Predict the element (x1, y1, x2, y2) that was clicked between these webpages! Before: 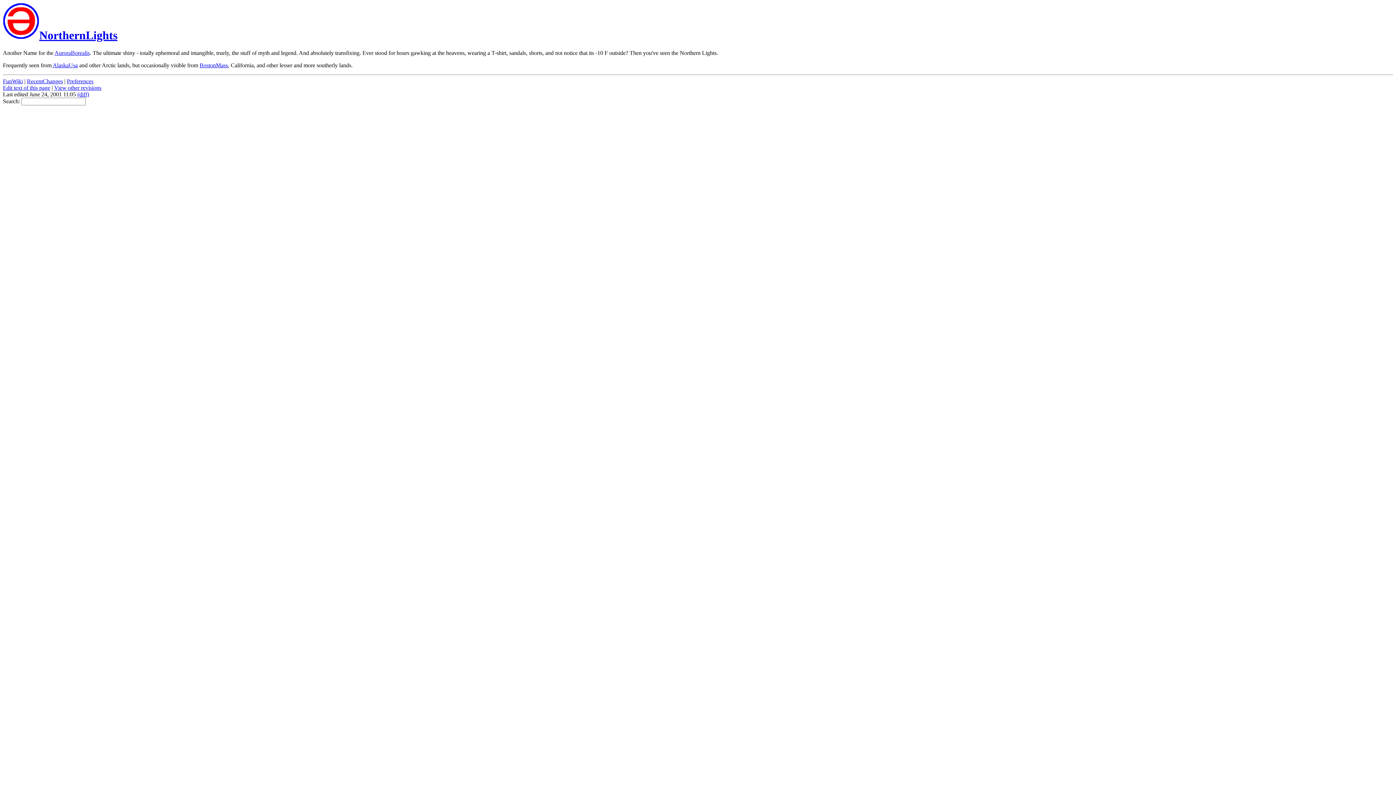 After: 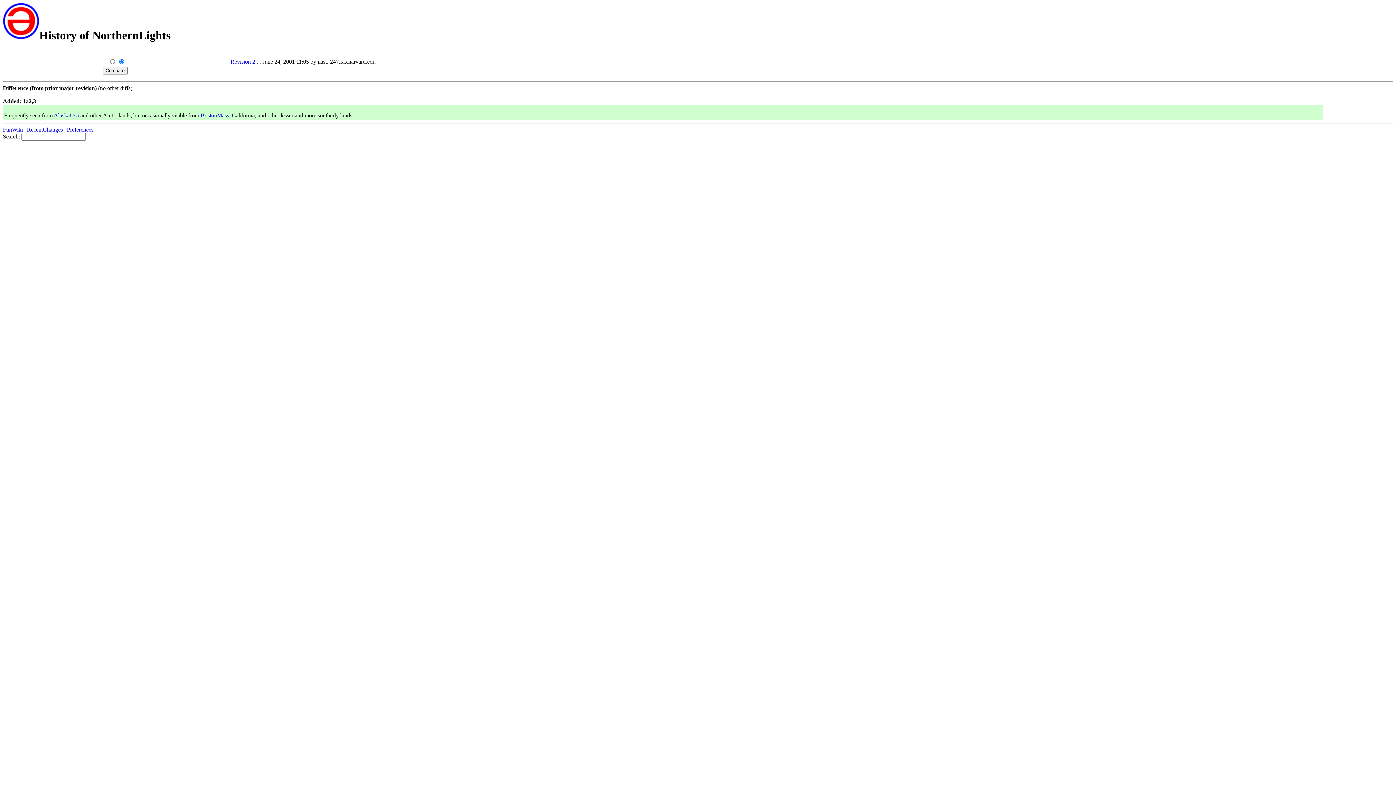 Action: bbox: (54, 84, 101, 91) label: View other revisions